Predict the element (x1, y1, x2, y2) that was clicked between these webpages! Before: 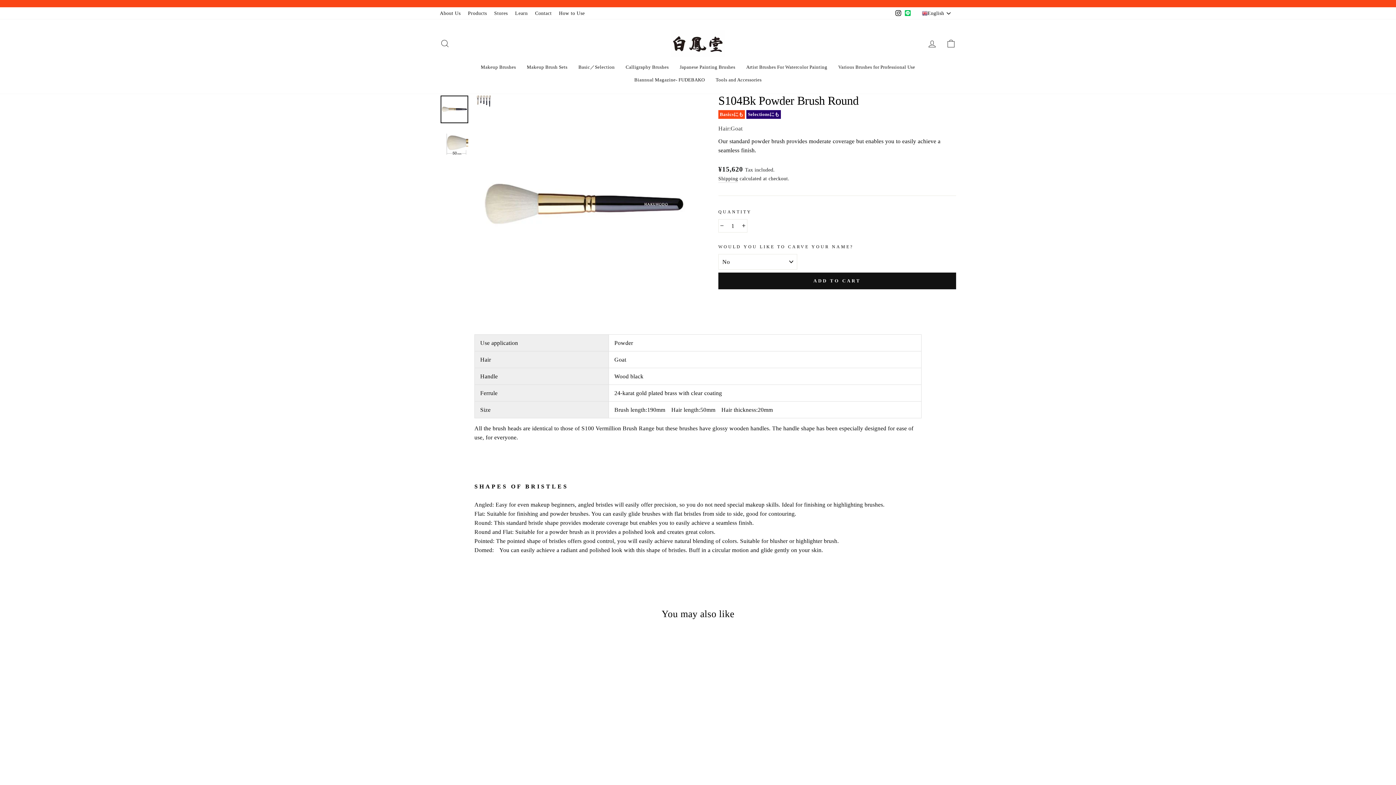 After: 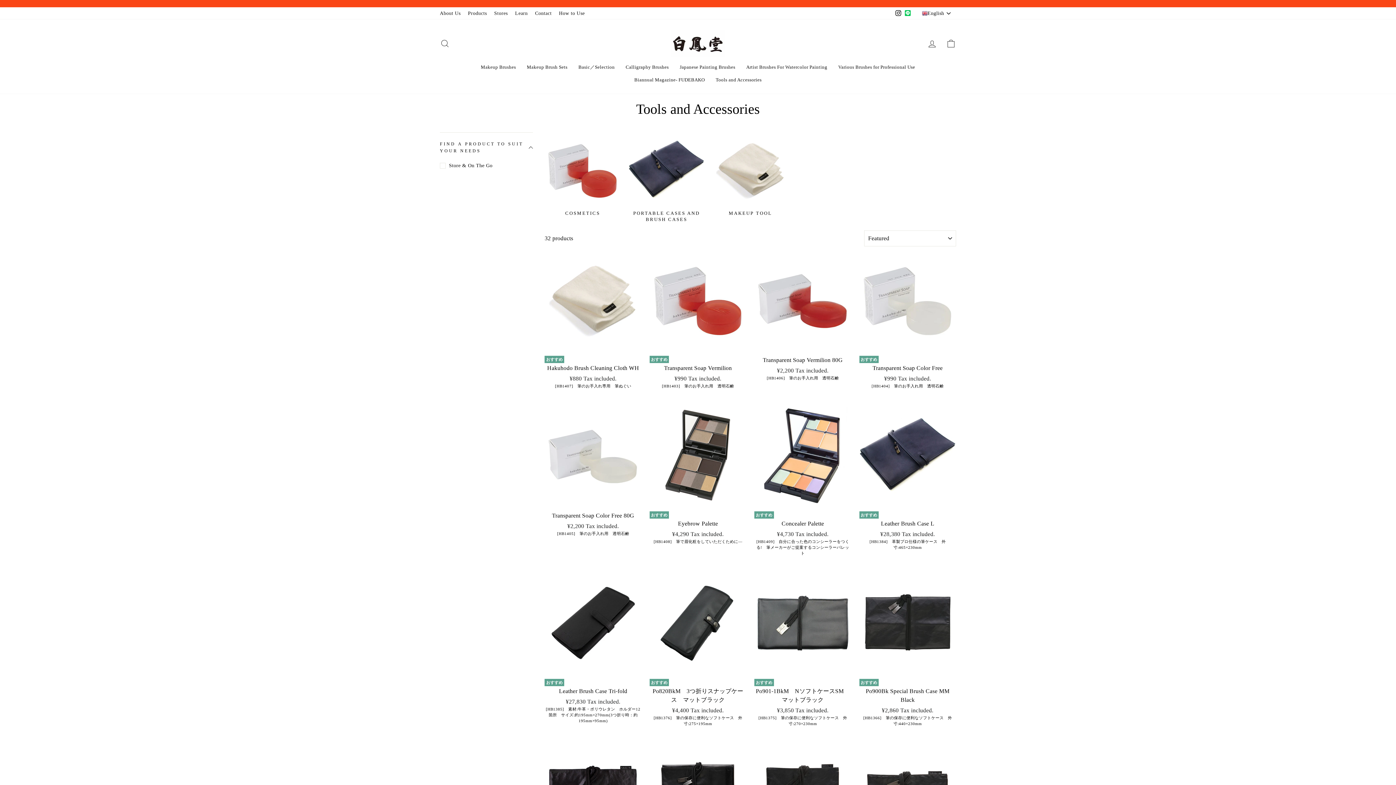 Action: bbox: (710, 73, 767, 86) label: Tools and Accessories